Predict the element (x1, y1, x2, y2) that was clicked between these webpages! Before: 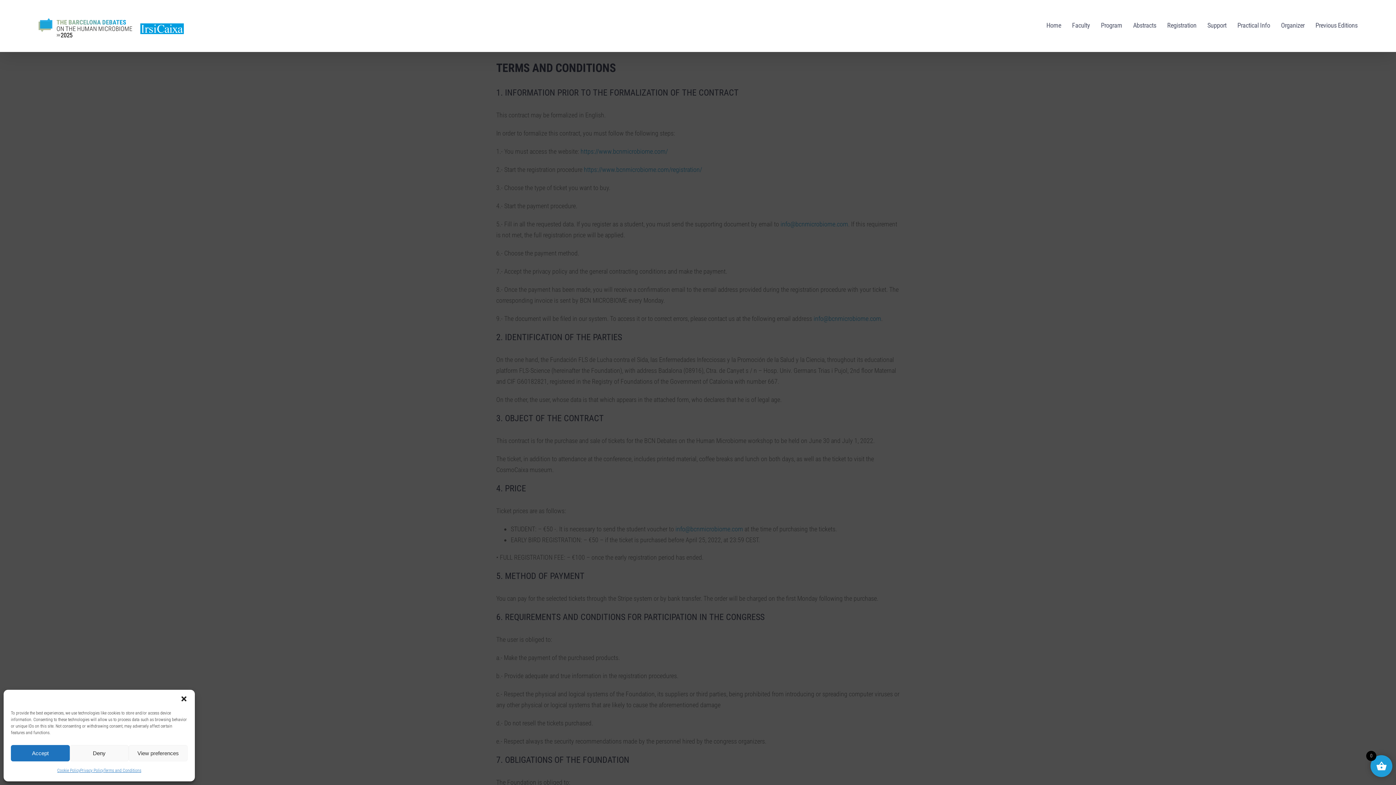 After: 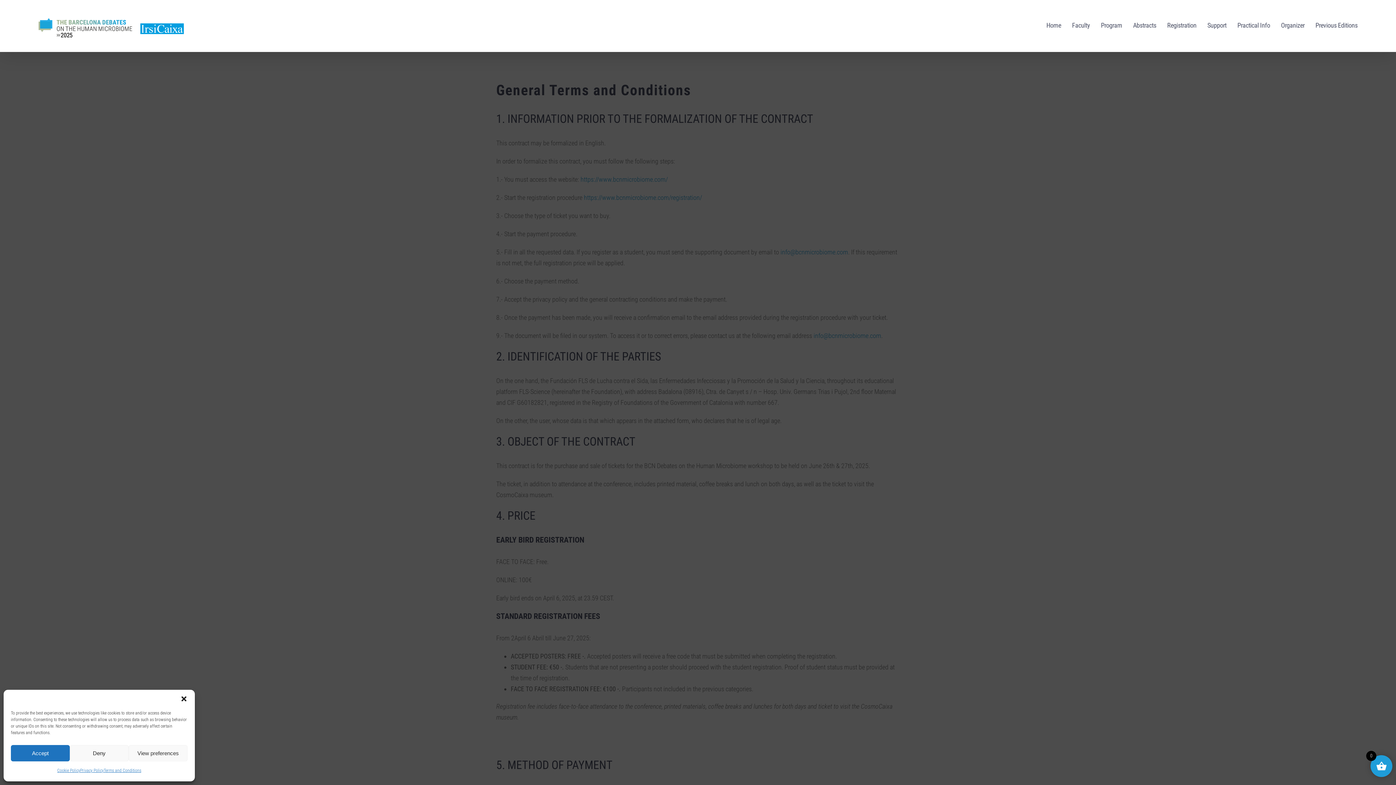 Action: label: Terms and Conditions bbox: (103, 765, 141, 776)